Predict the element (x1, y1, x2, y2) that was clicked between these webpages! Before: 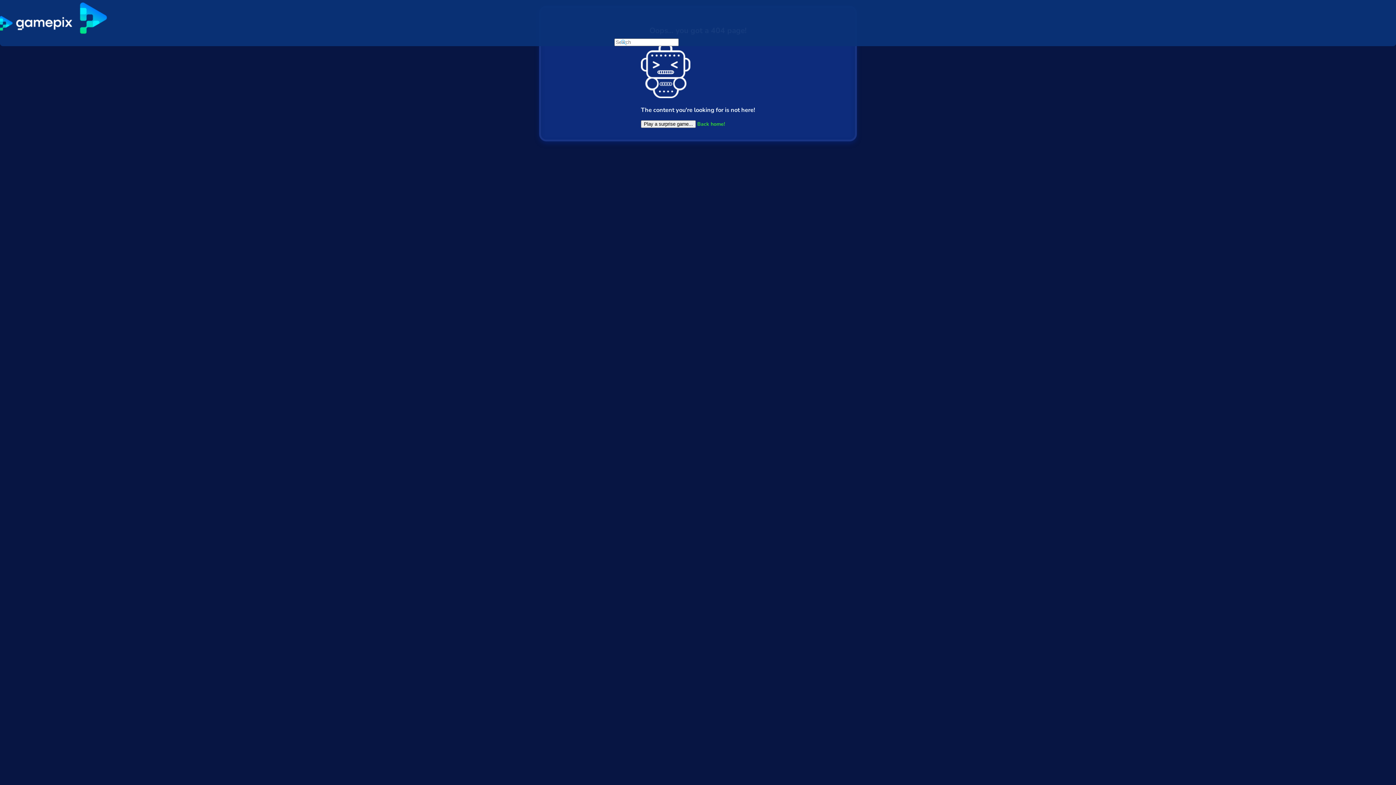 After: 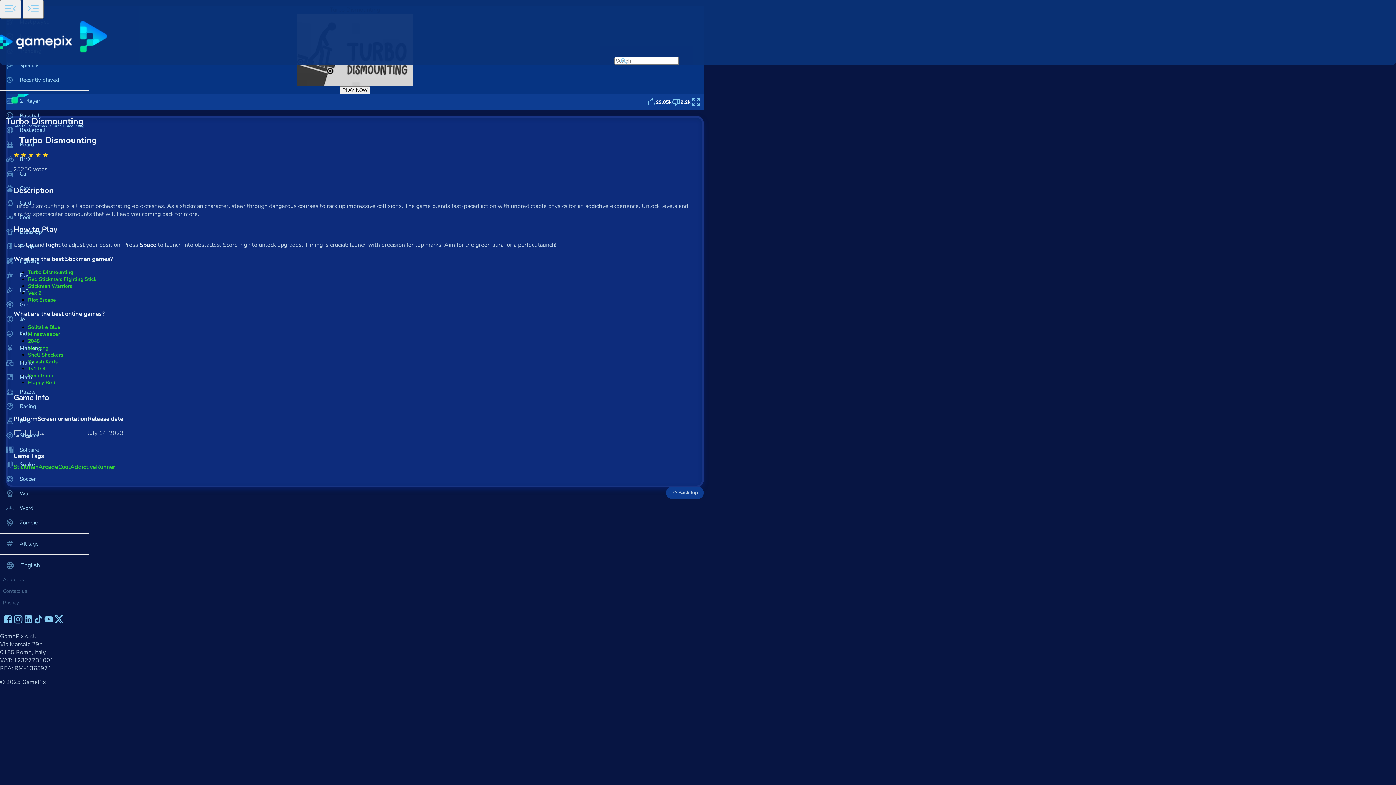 Action: label: Play a surprise game... bbox: (641, 120, 696, 127)